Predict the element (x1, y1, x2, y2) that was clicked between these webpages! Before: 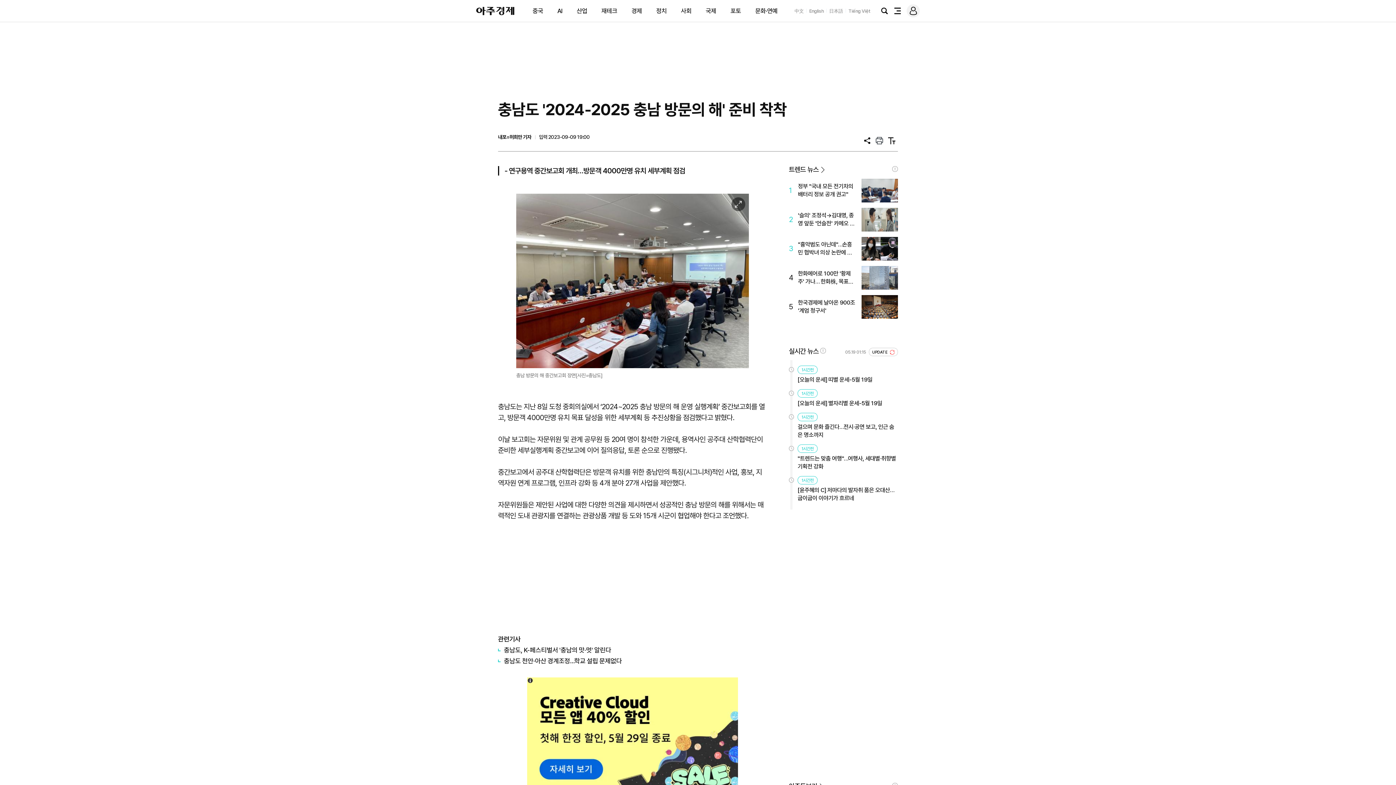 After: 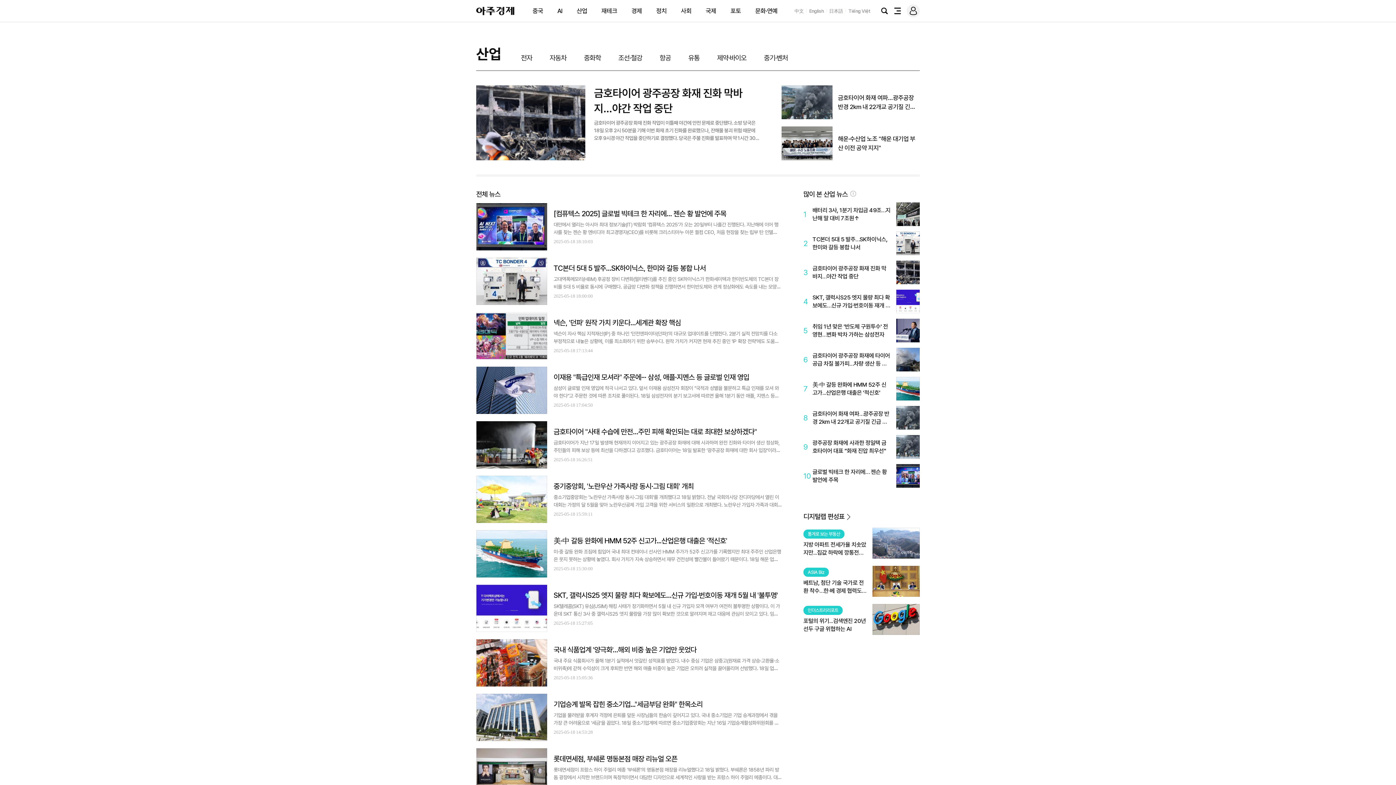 Action: bbox: (576, 7, 587, 14) label: 산업